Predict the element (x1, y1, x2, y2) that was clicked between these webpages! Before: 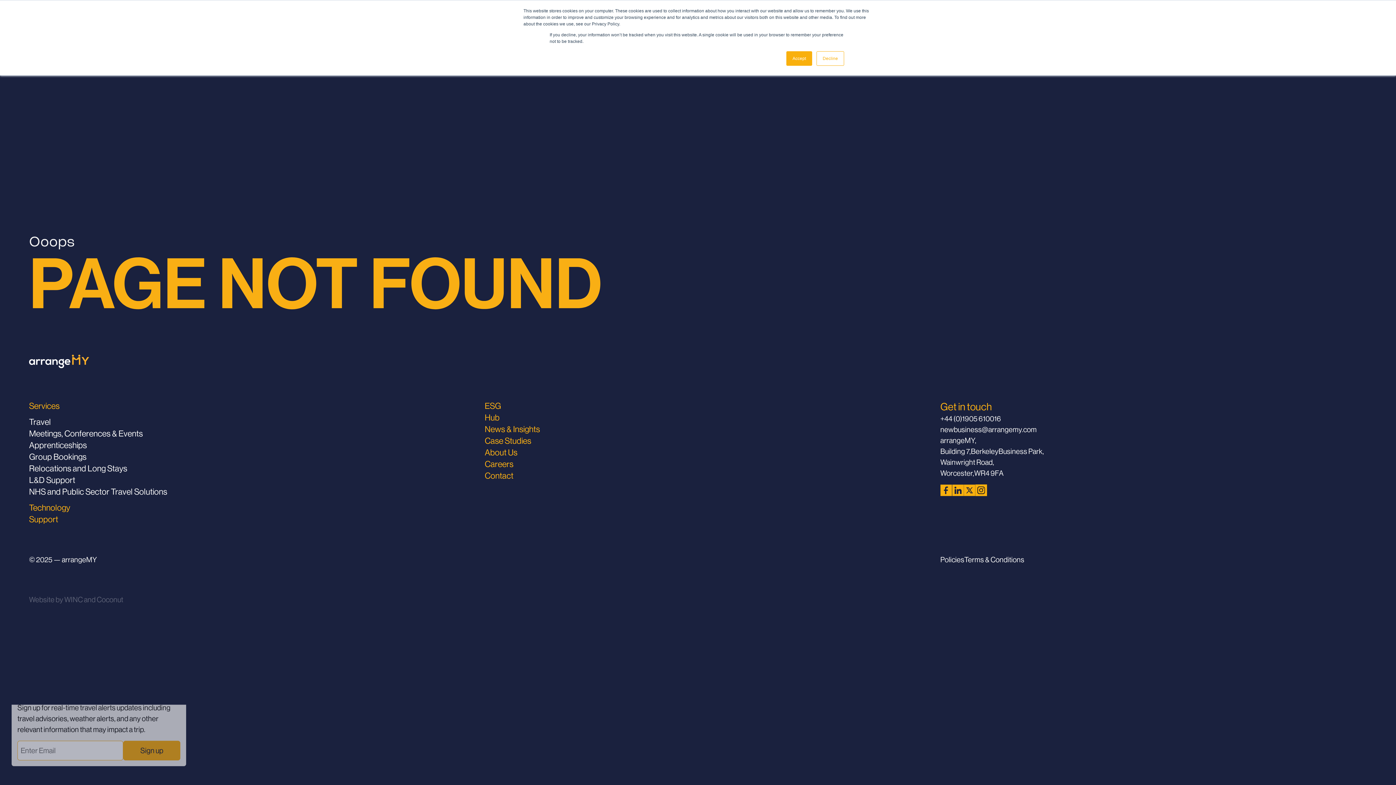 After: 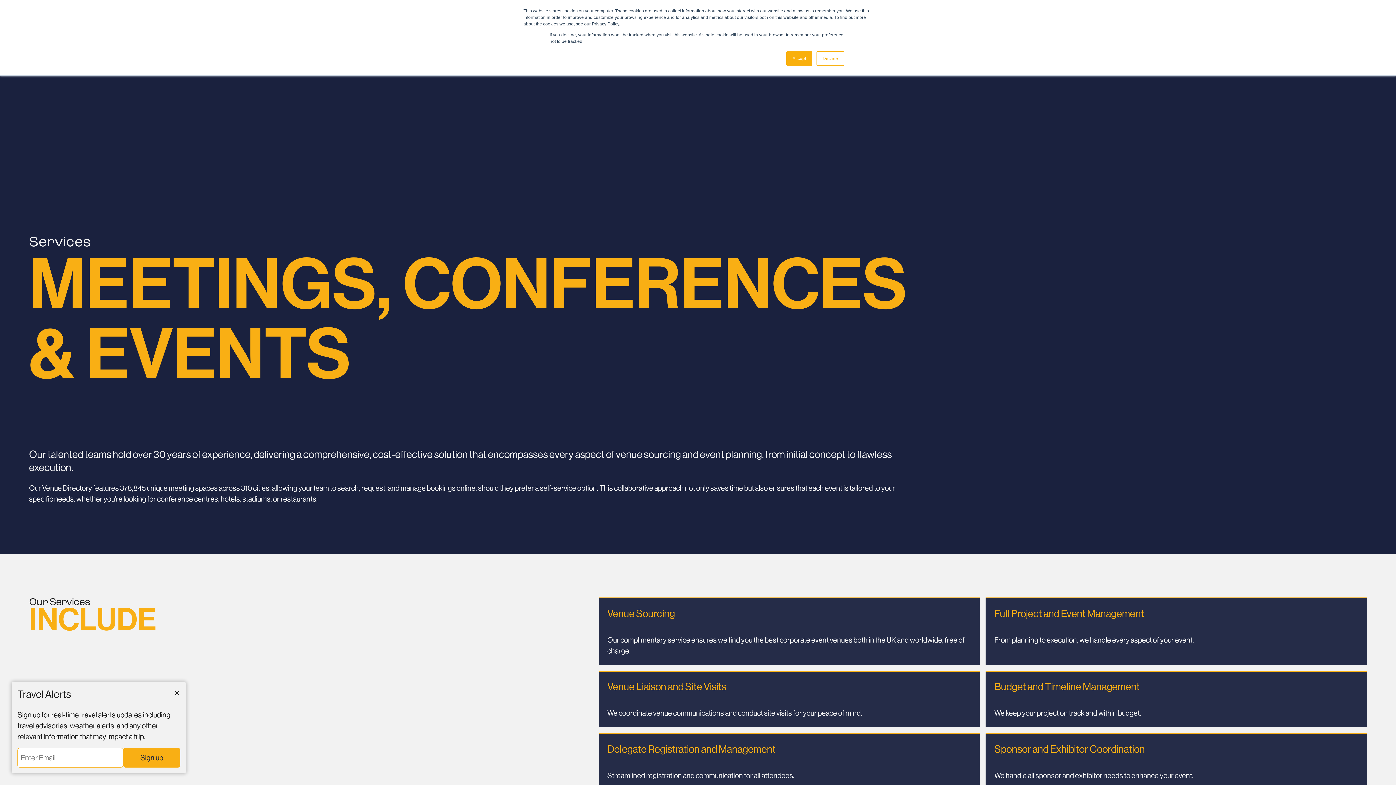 Action: bbox: (29, 428, 142, 438) label: Meetings, Conferences & Events